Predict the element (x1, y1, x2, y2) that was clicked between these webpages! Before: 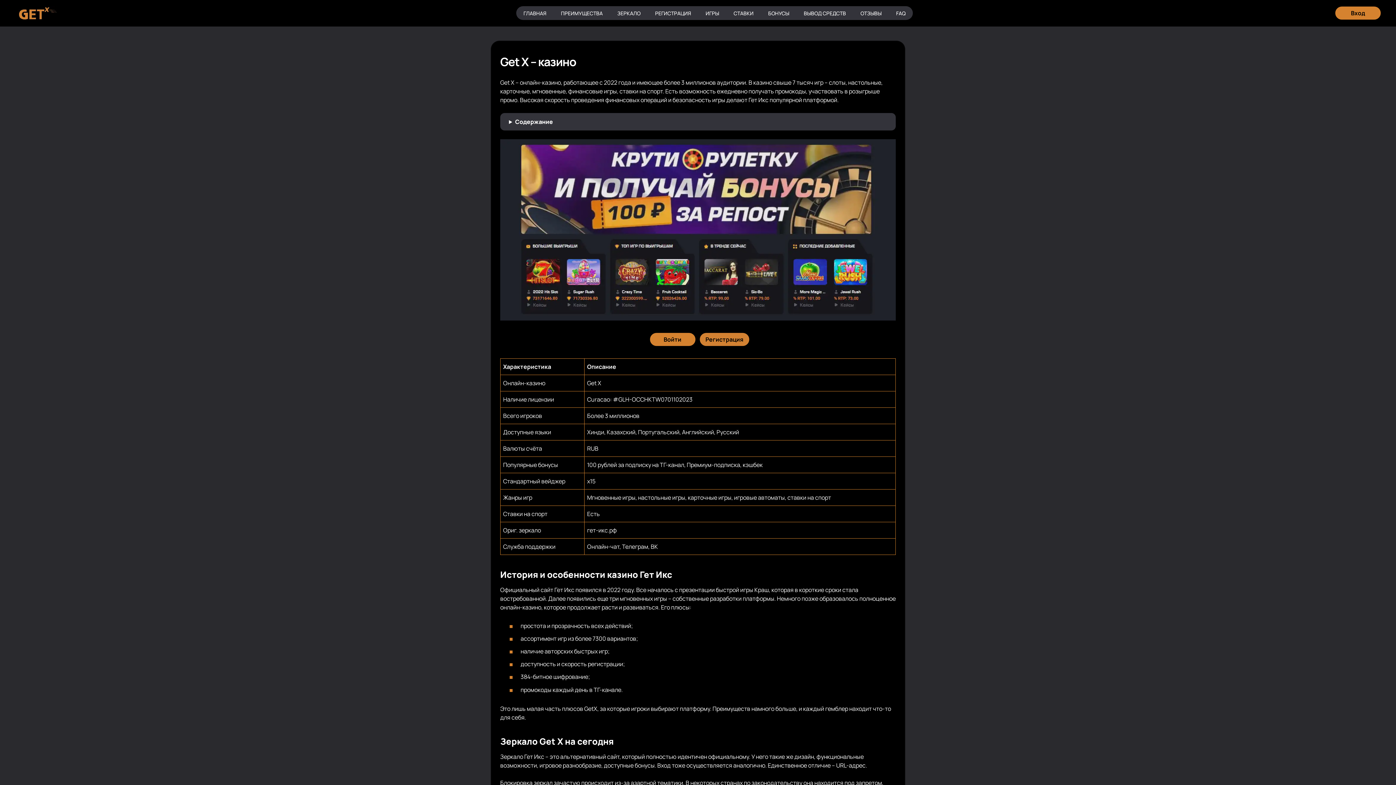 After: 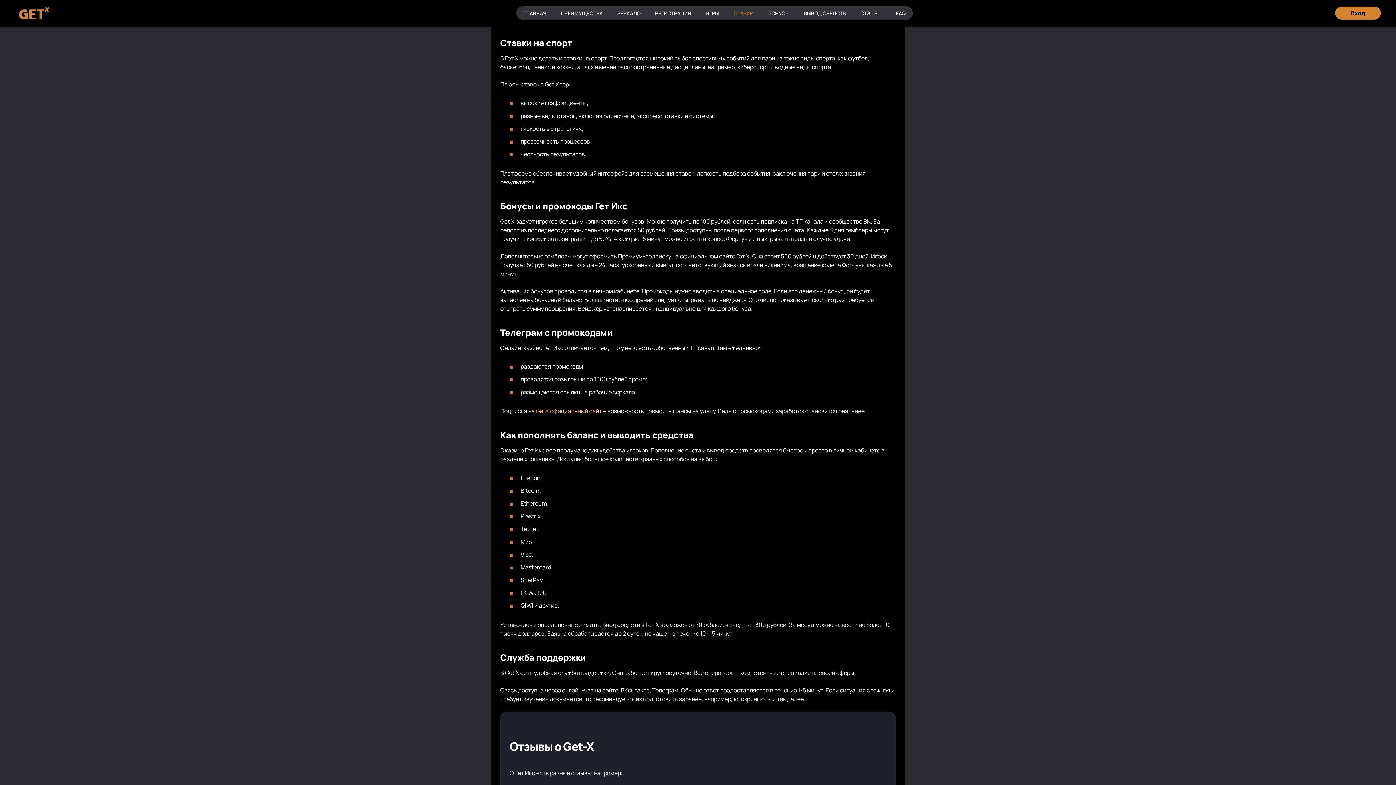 Action: label: СТАВКИ bbox: (726, 6, 761, 20)